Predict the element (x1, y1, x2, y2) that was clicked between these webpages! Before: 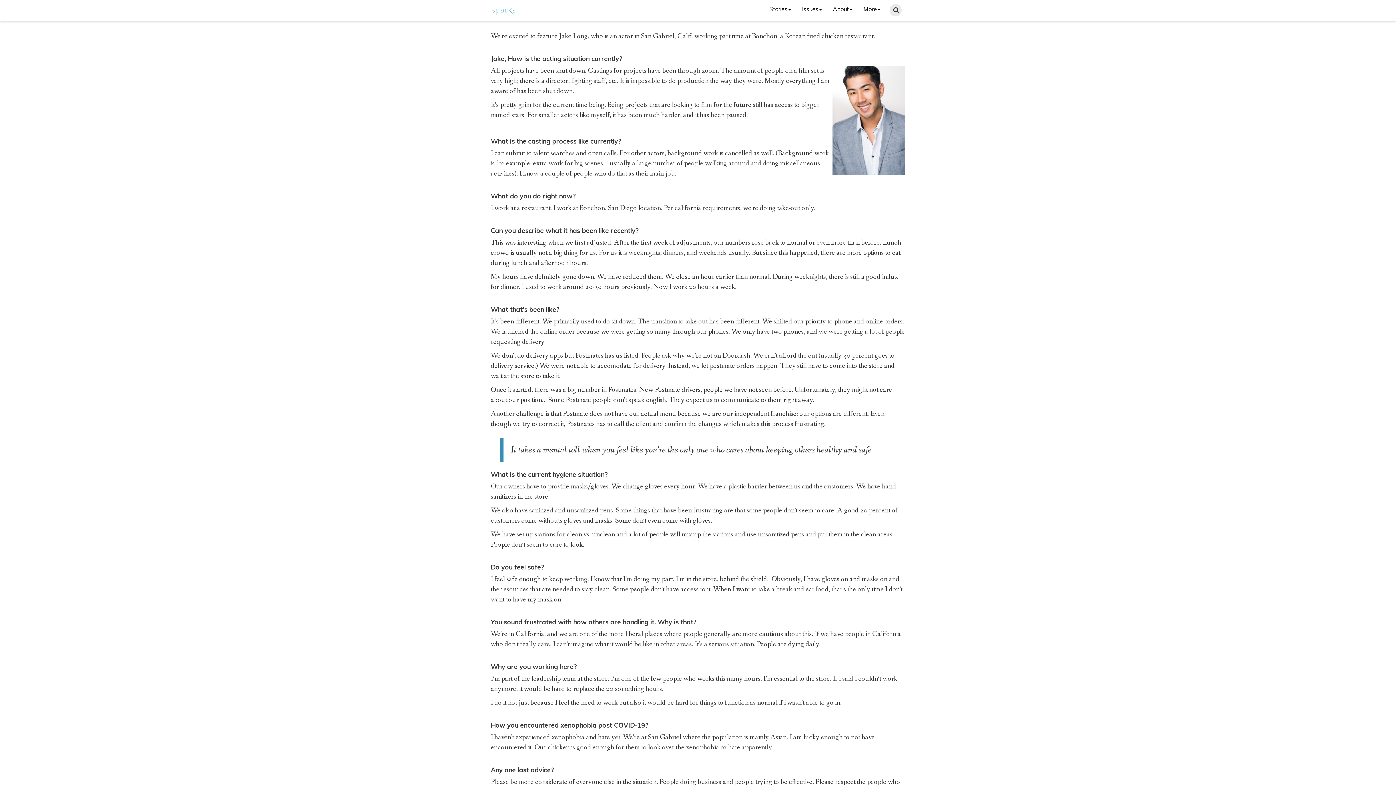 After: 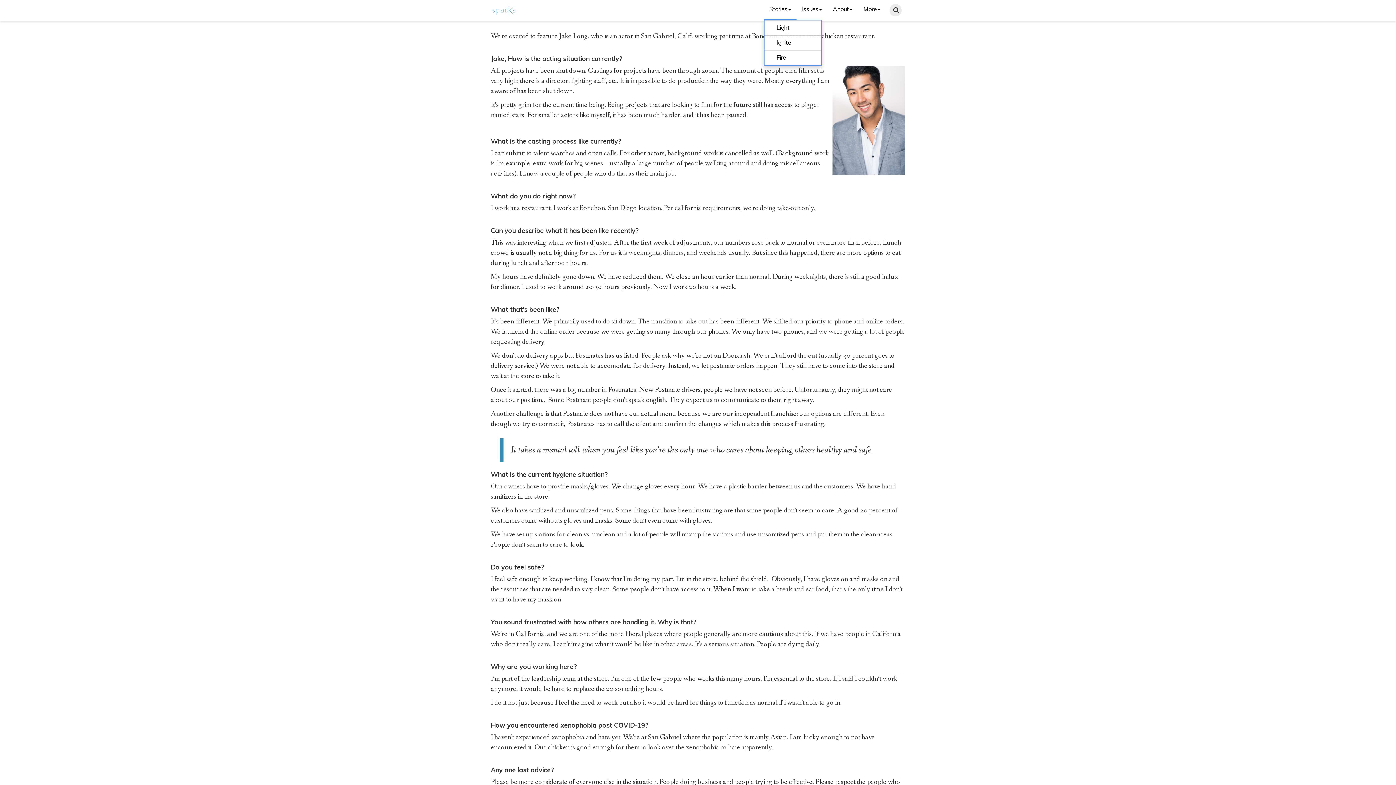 Action: bbox: (764, 0, 796, 18) label: Stories